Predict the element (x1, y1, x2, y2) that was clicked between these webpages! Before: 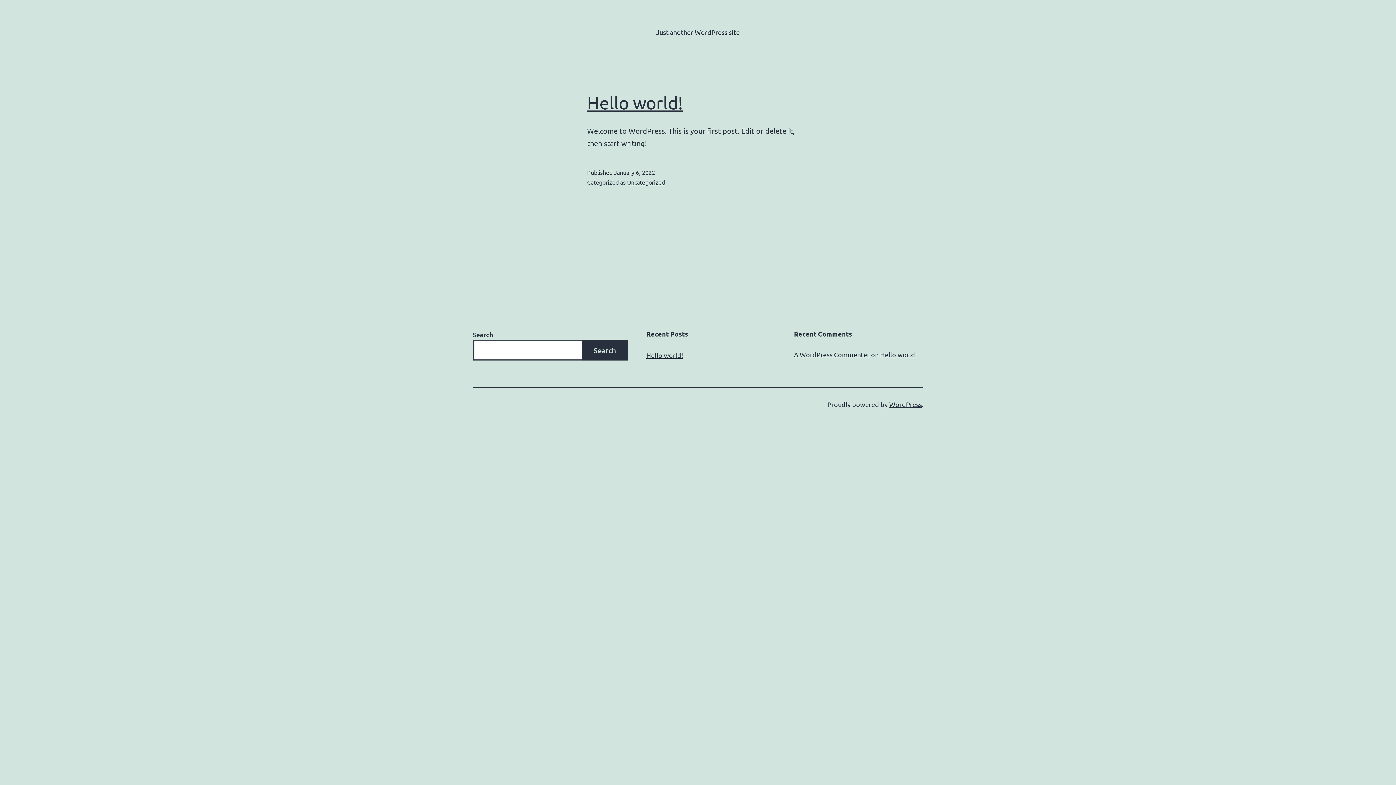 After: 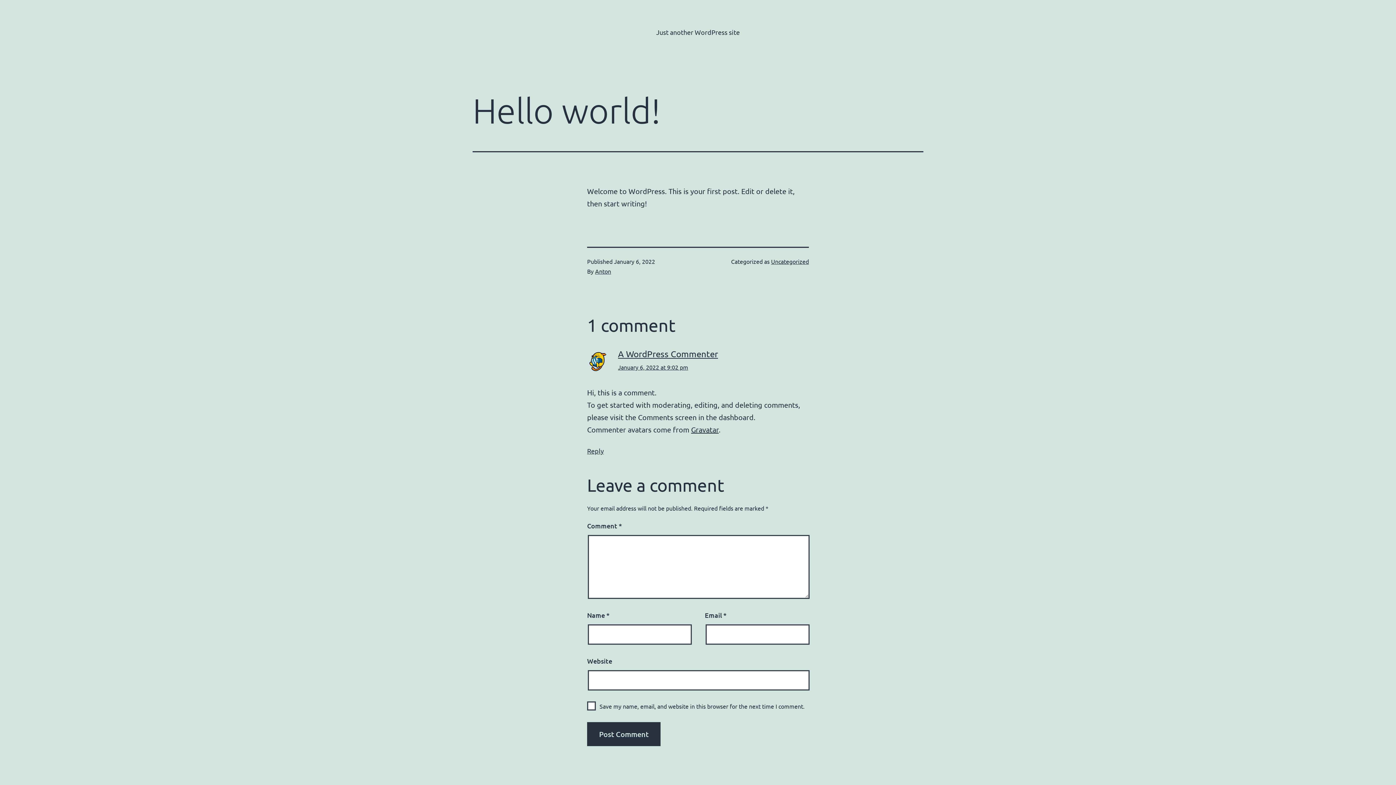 Action: label: Hello world! bbox: (646, 351, 683, 359)